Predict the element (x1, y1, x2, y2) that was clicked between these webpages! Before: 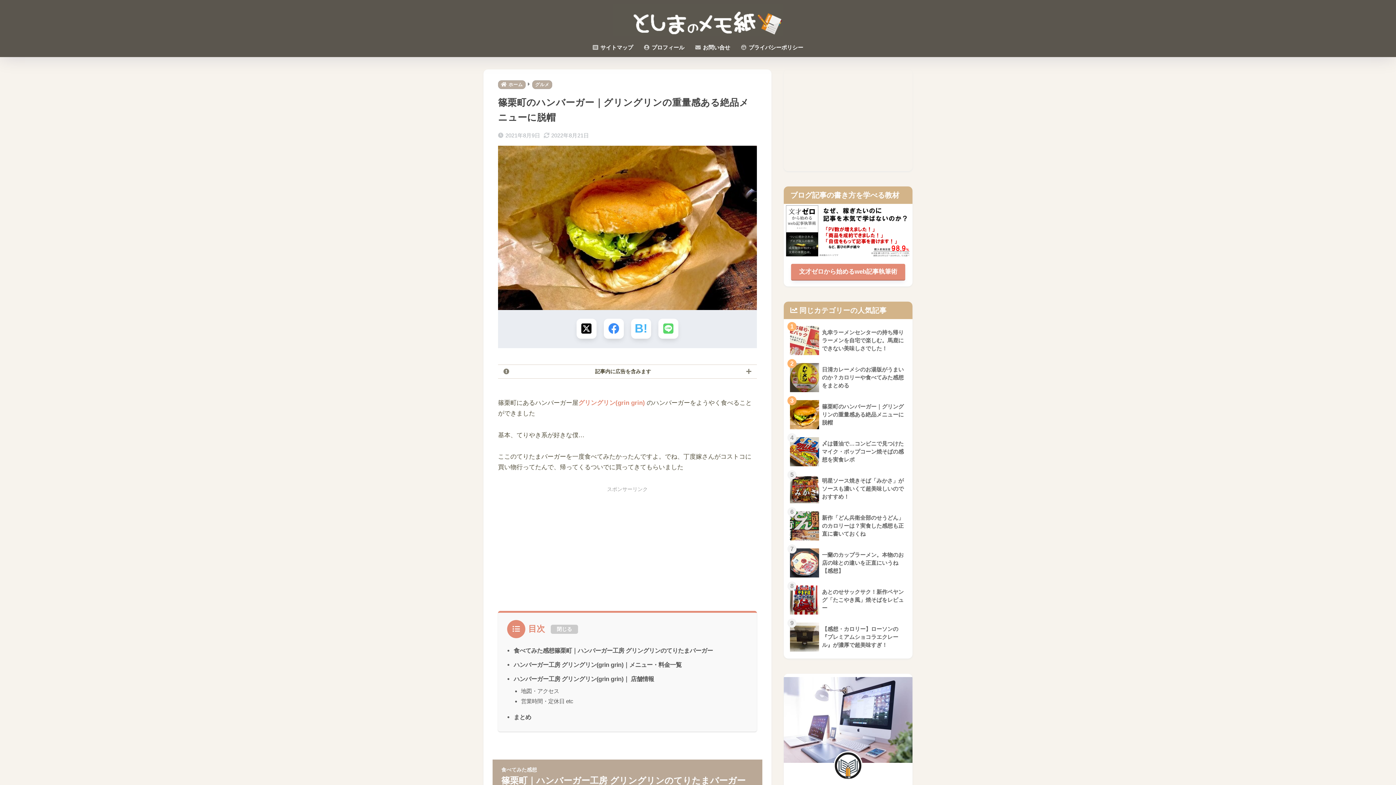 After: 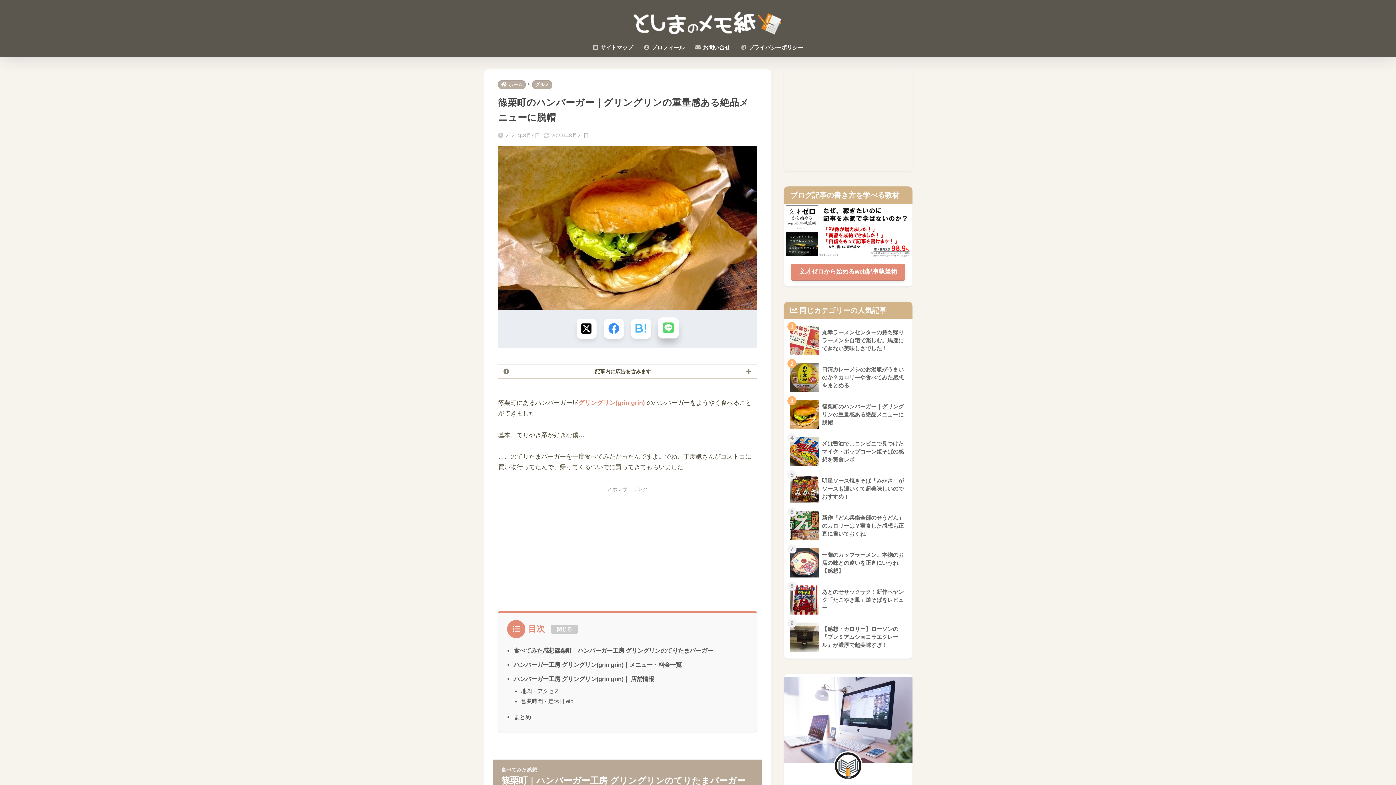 Action: bbox: (658, 318, 678, 338) label: LINEでシェアする